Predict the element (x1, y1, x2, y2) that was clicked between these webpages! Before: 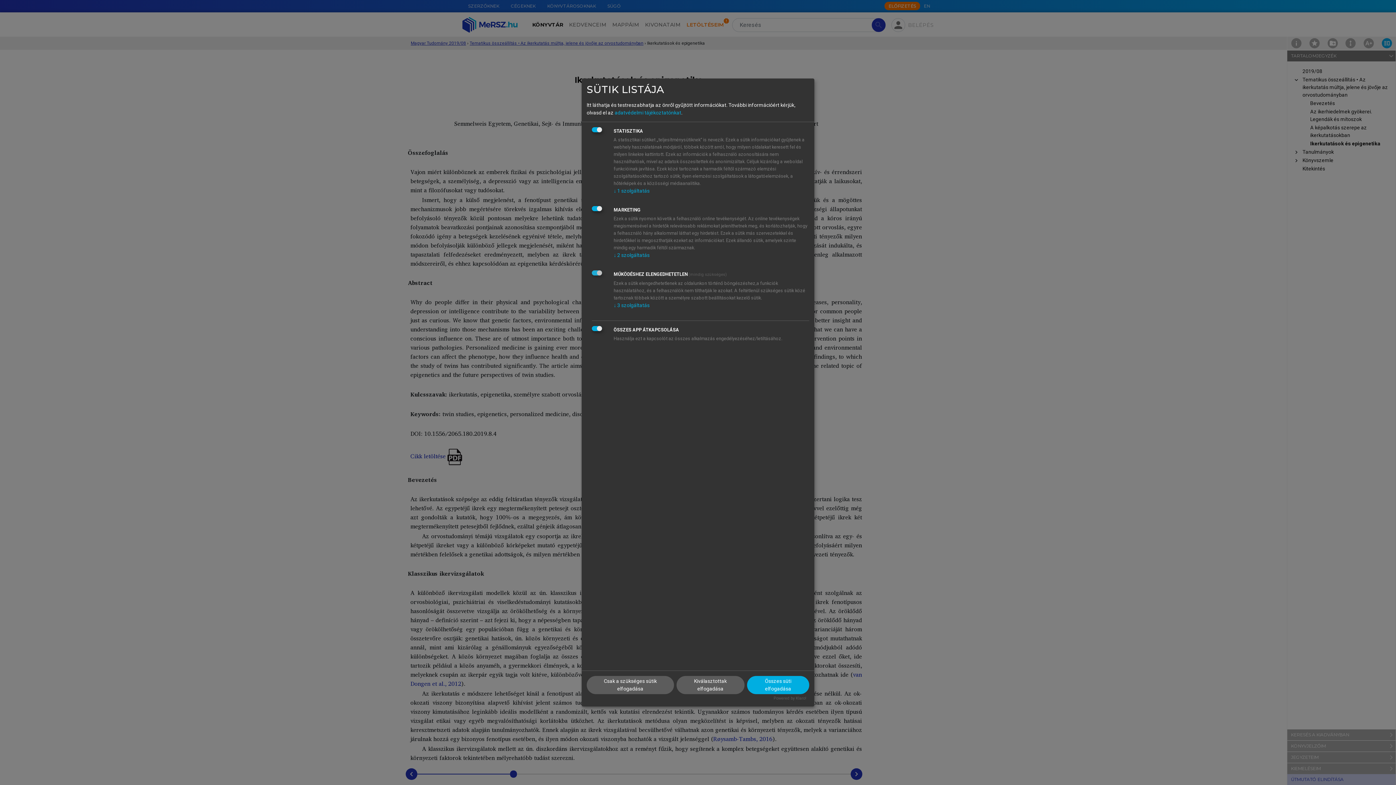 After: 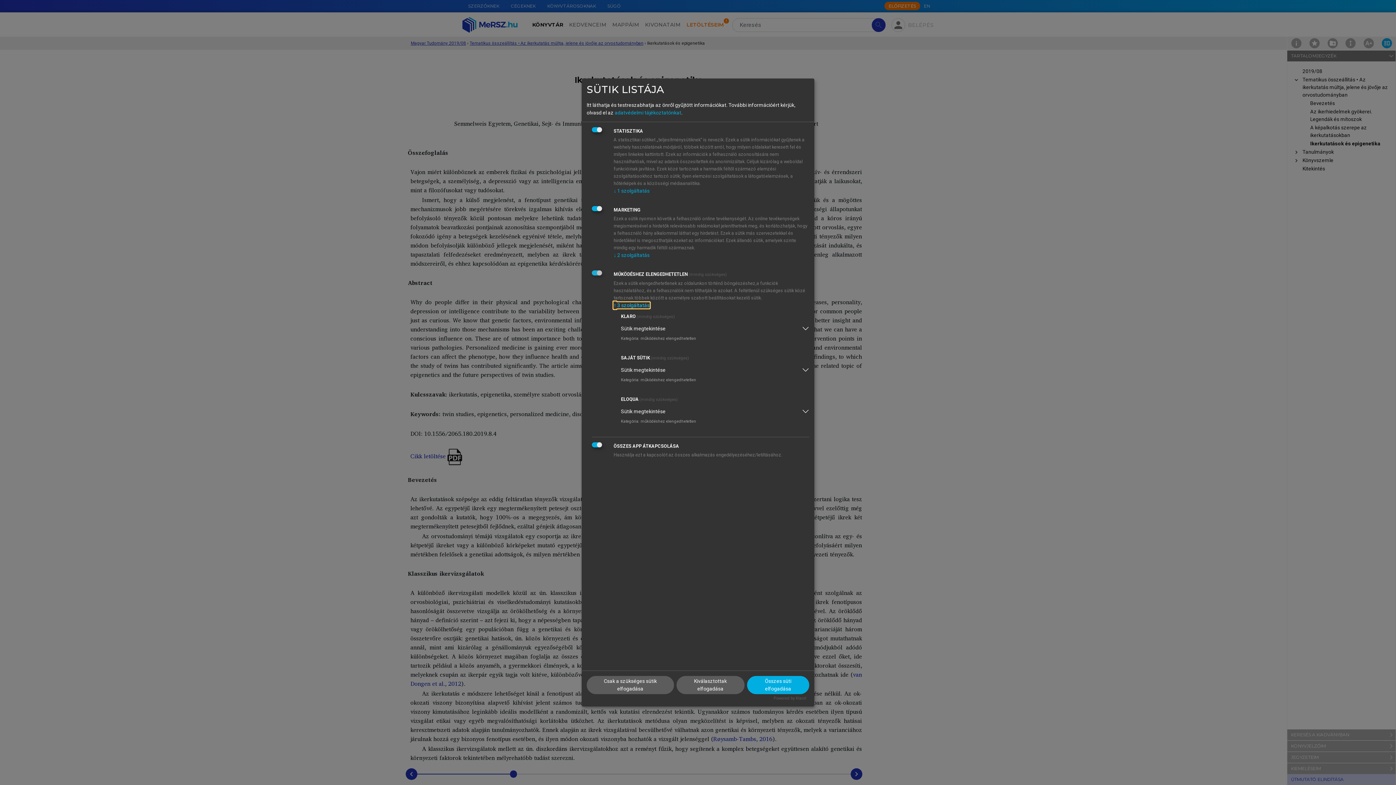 Action: label: ↓ 3 szolgáltatás bbox: (613, 302, 649, 308)